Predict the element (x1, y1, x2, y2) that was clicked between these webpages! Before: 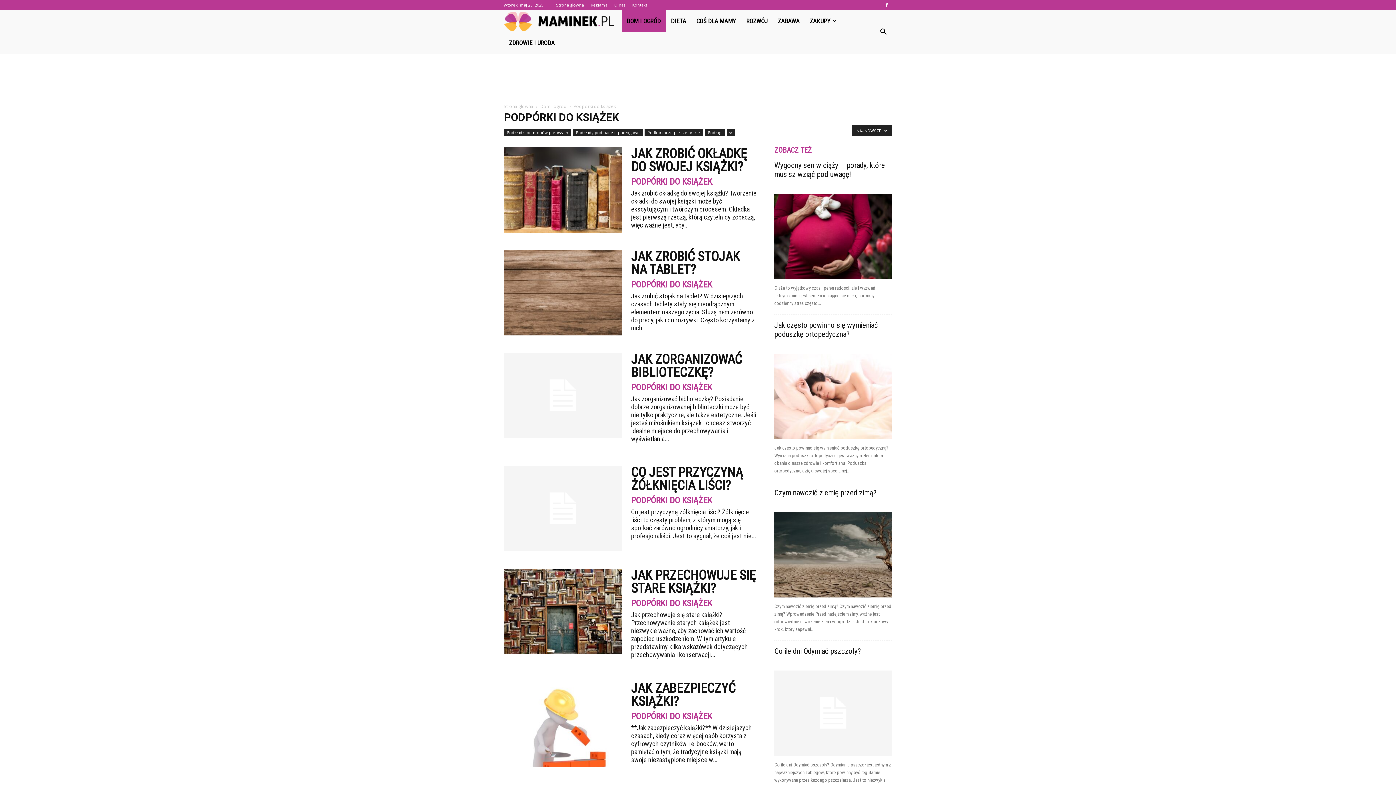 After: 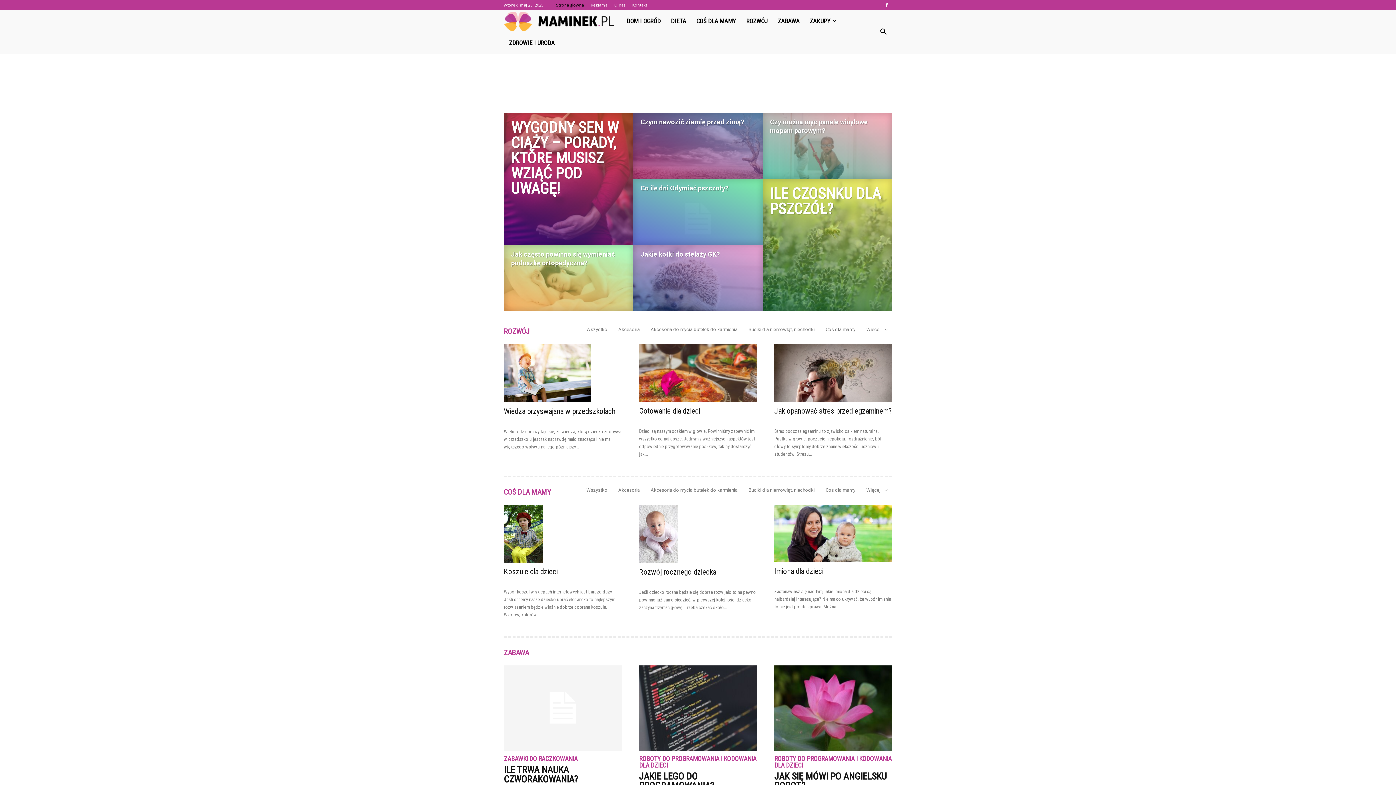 Action: label: Strona główna bbox: (556, 2, 584, 7)